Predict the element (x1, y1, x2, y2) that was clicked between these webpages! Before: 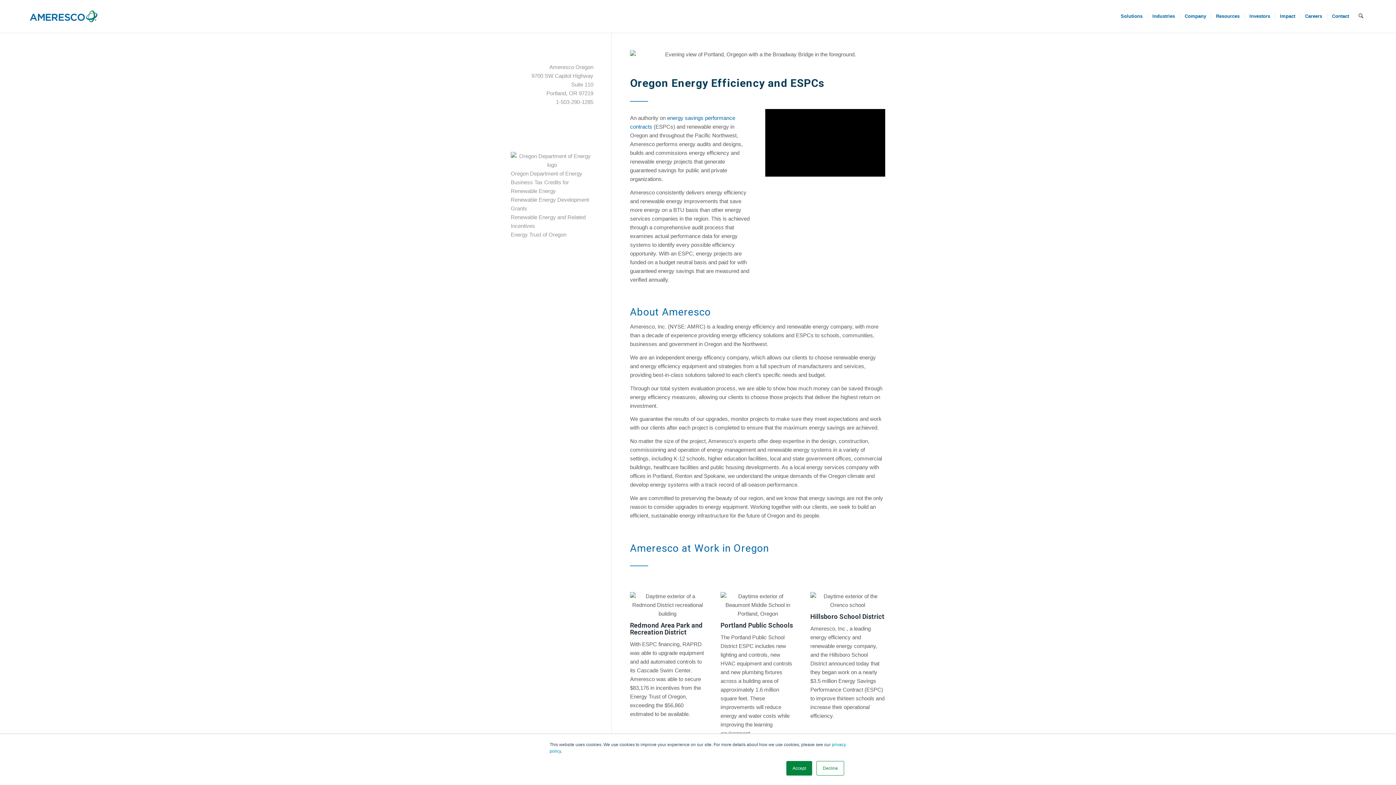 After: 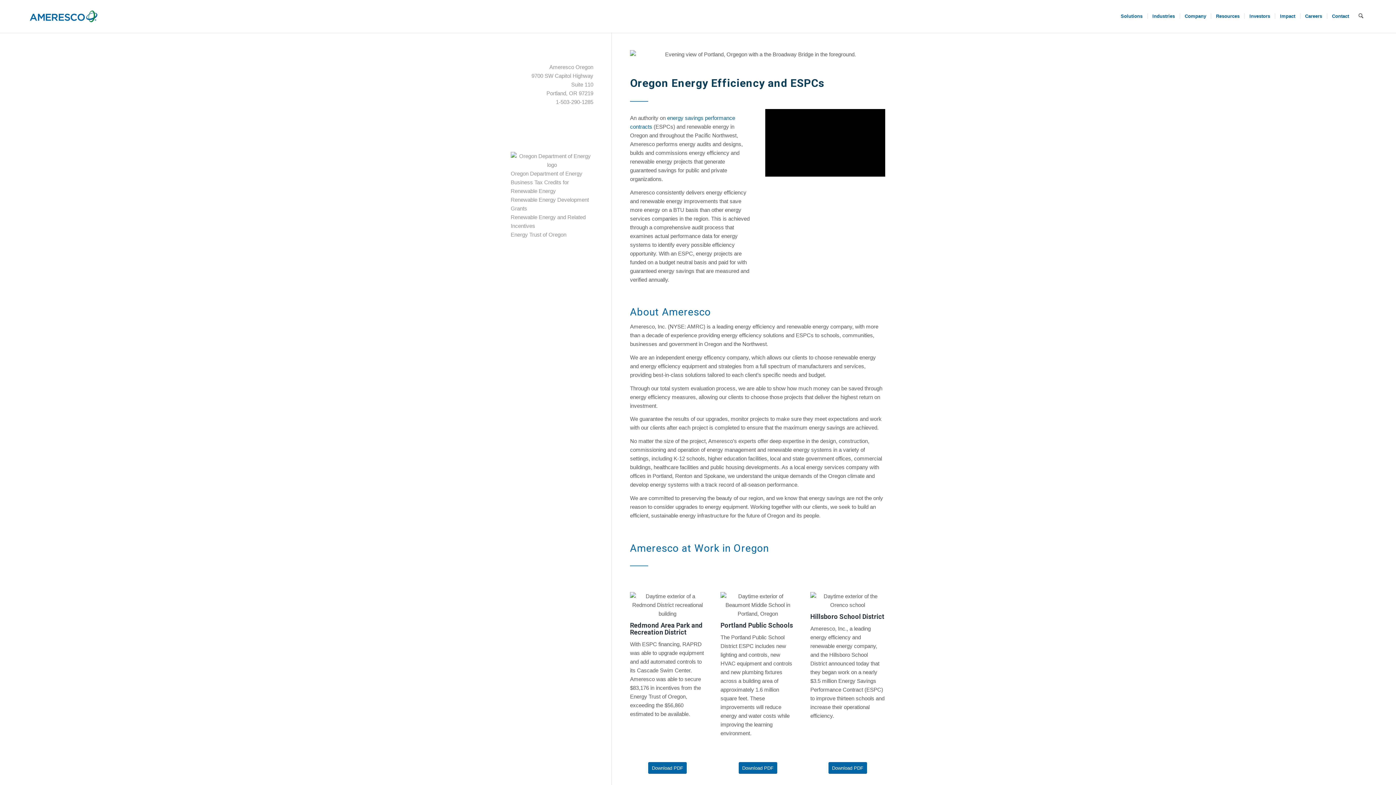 Action: label: Accept bbox: (786, 761, 812, 776)